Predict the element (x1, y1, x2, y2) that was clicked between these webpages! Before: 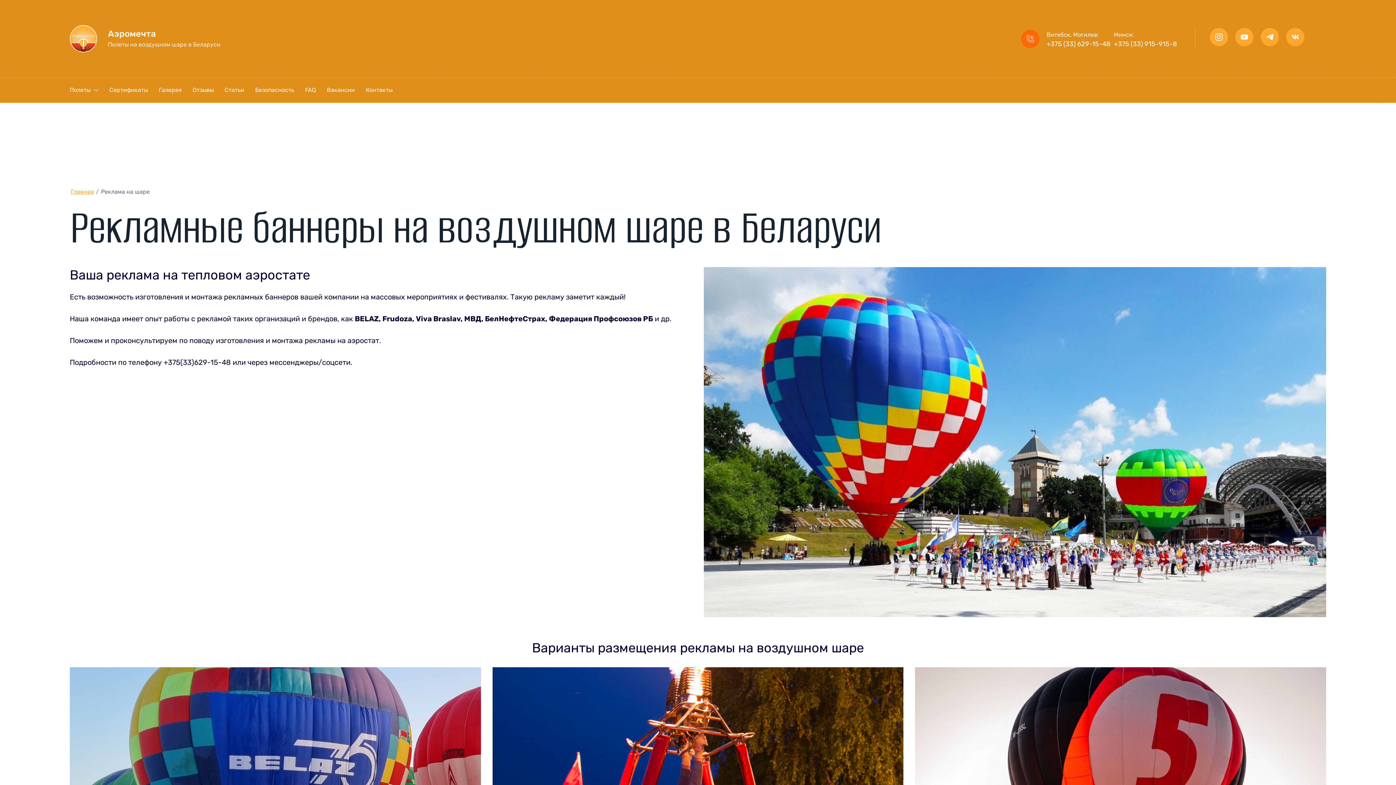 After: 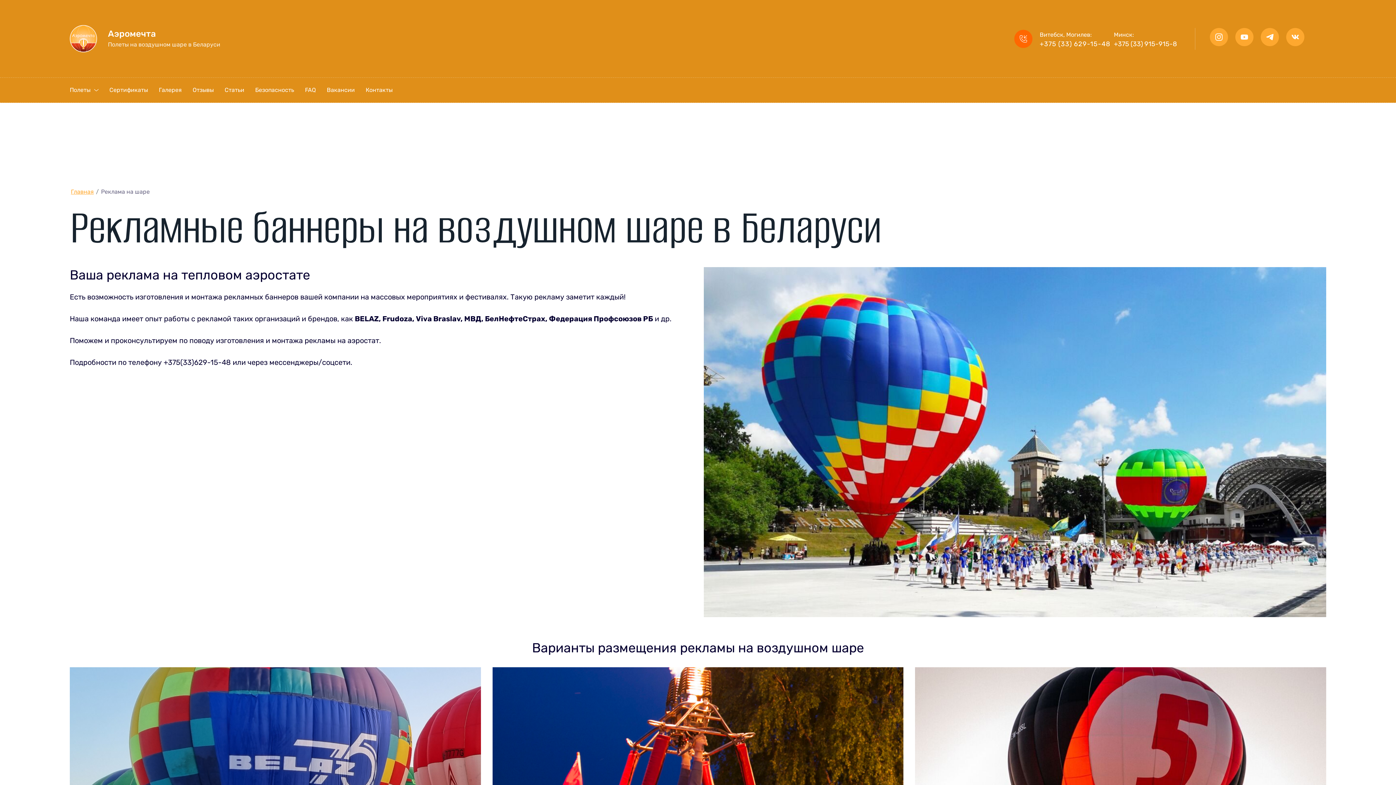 Action: bbox: (1046, 40, 1110, 48) label: +375 (33) 629-15-48